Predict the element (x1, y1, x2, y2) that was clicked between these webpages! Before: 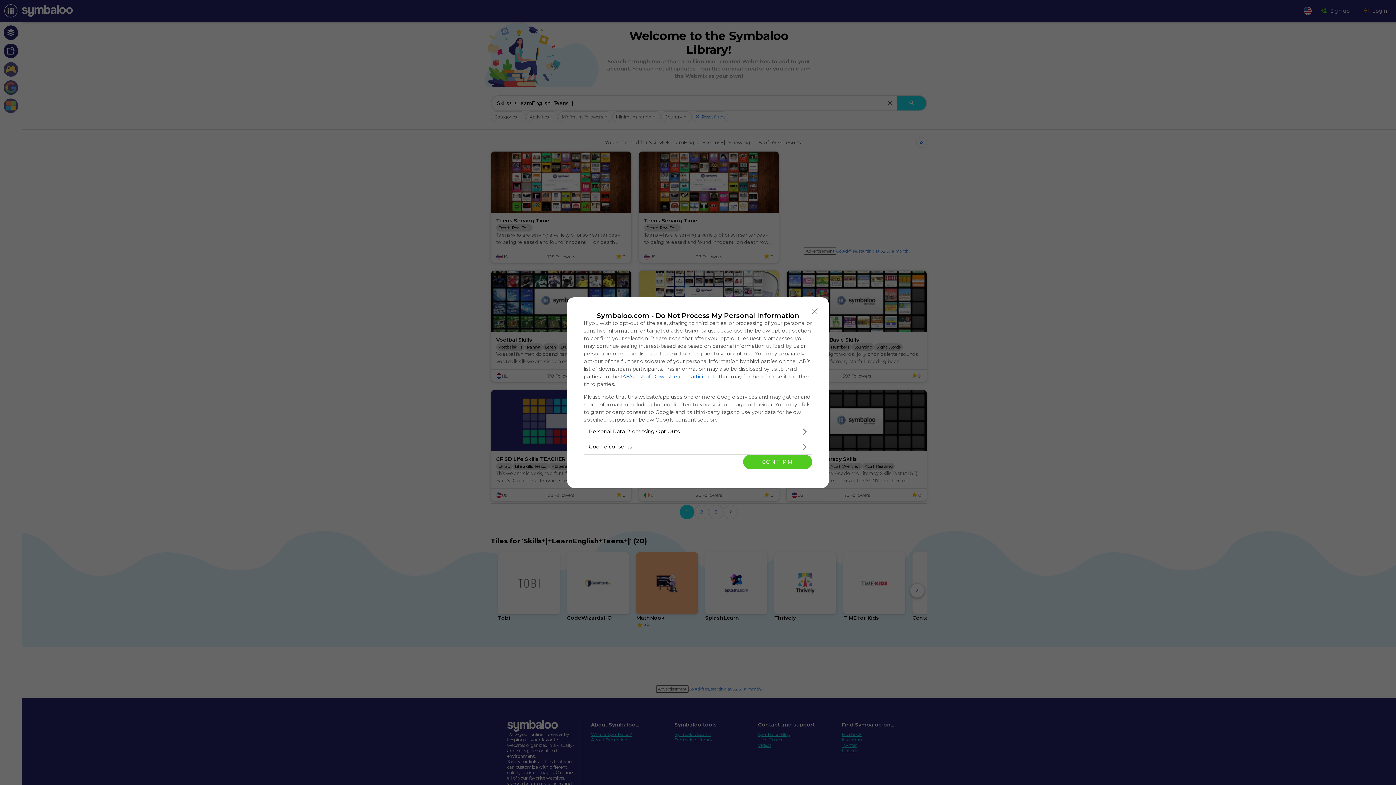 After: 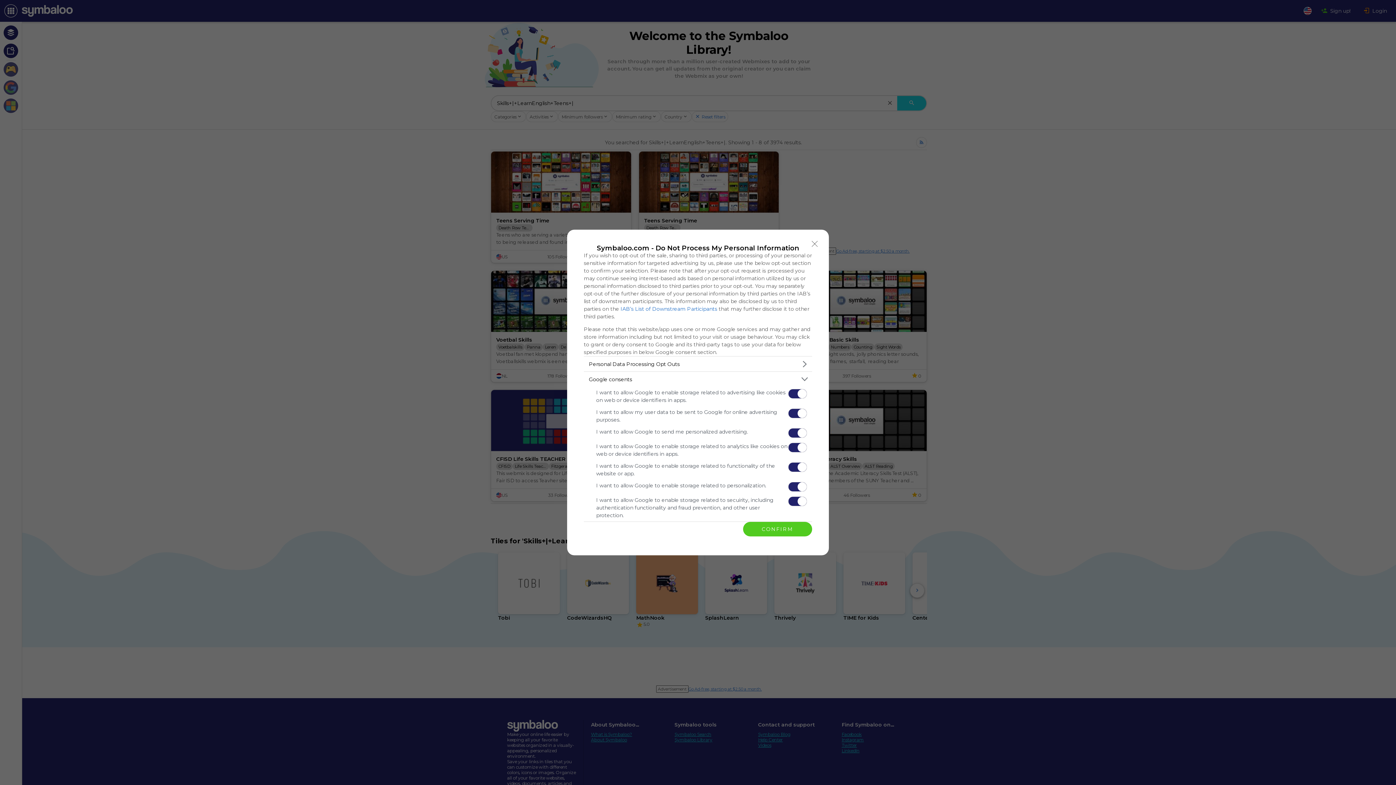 Action: bbox: (584, 439, 812, 454) label: Google consents